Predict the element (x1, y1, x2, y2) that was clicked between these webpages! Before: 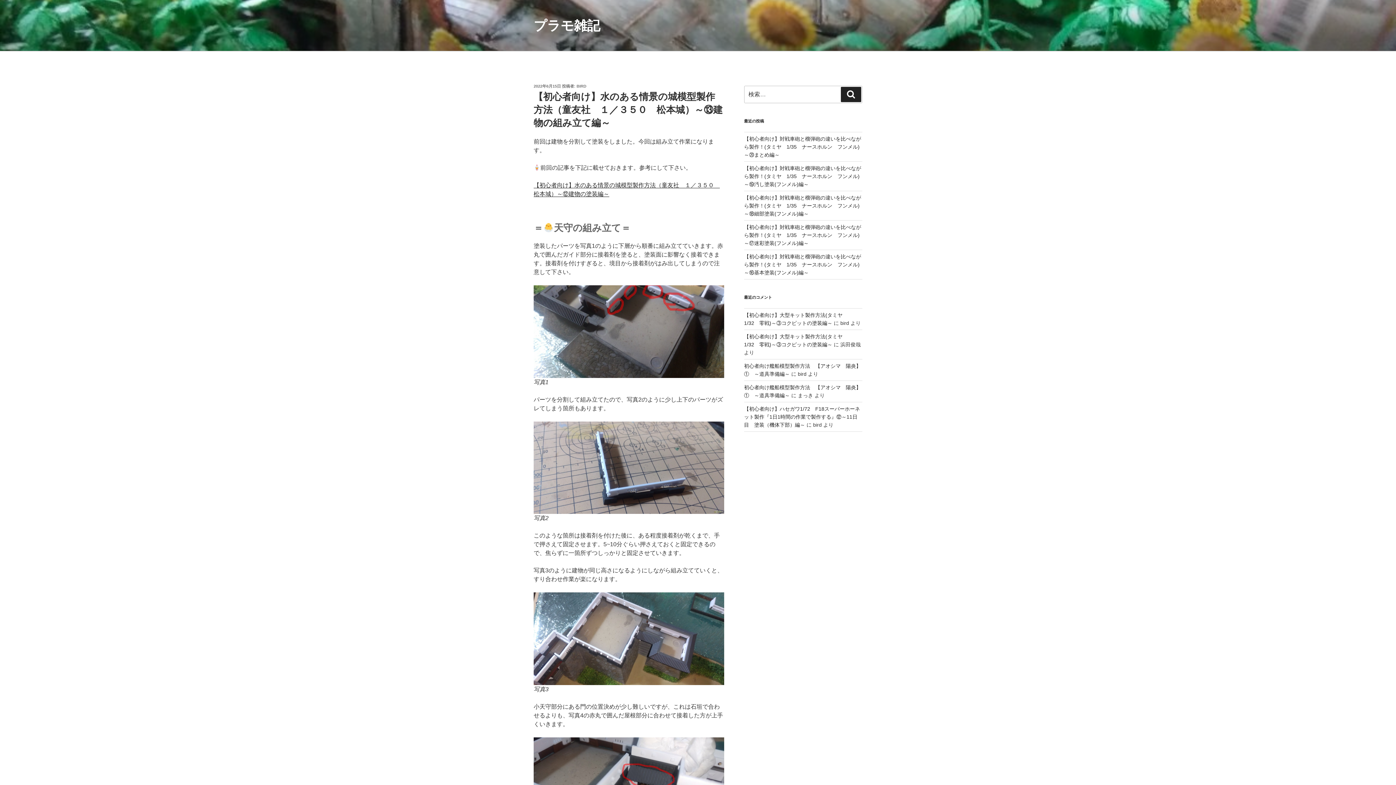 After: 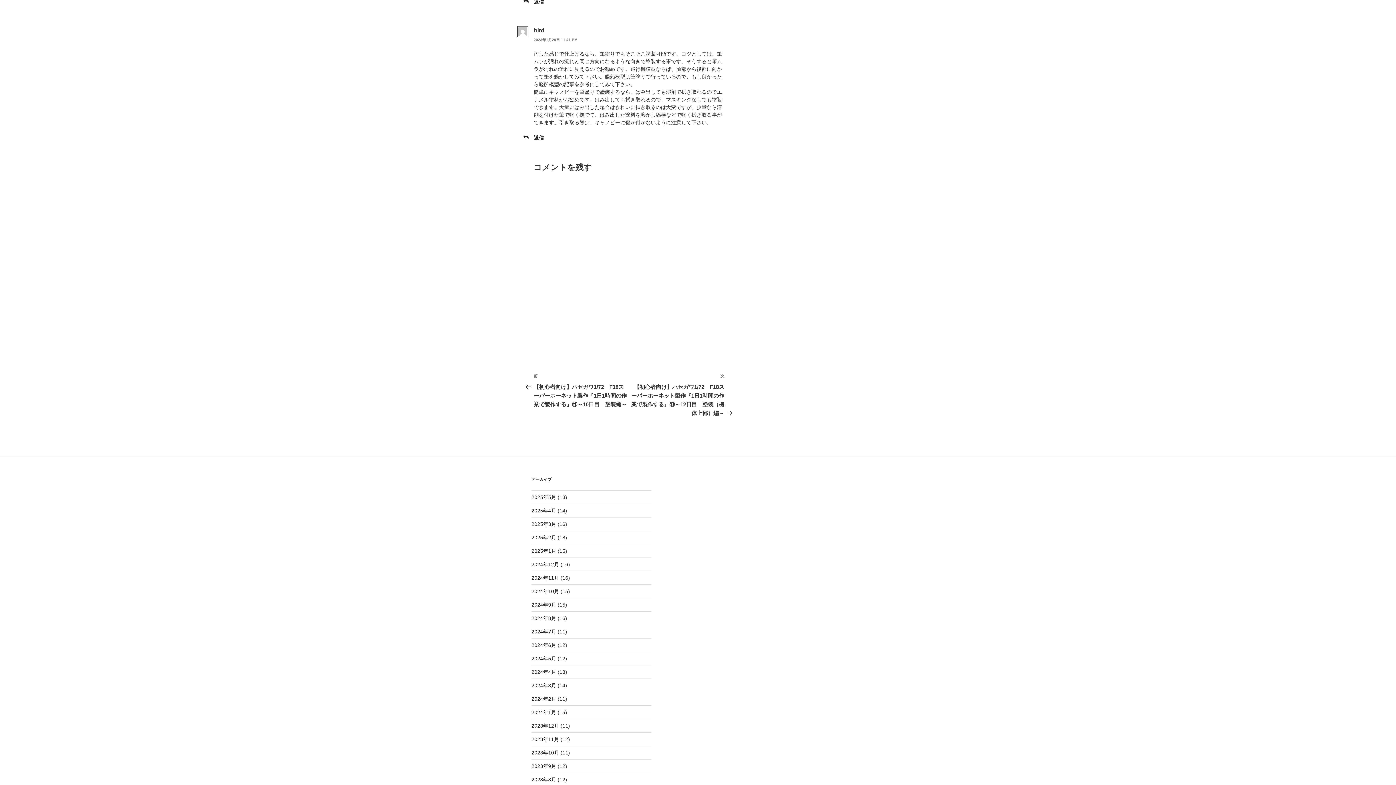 Action: bbox: (744, 406, 860, 428) label: 【初心者向け】ハセガワ1/72　F18スーパーホーネット製作『1日1時間の作業で製作する』⑫～11日目　塗装（機体下部）編～